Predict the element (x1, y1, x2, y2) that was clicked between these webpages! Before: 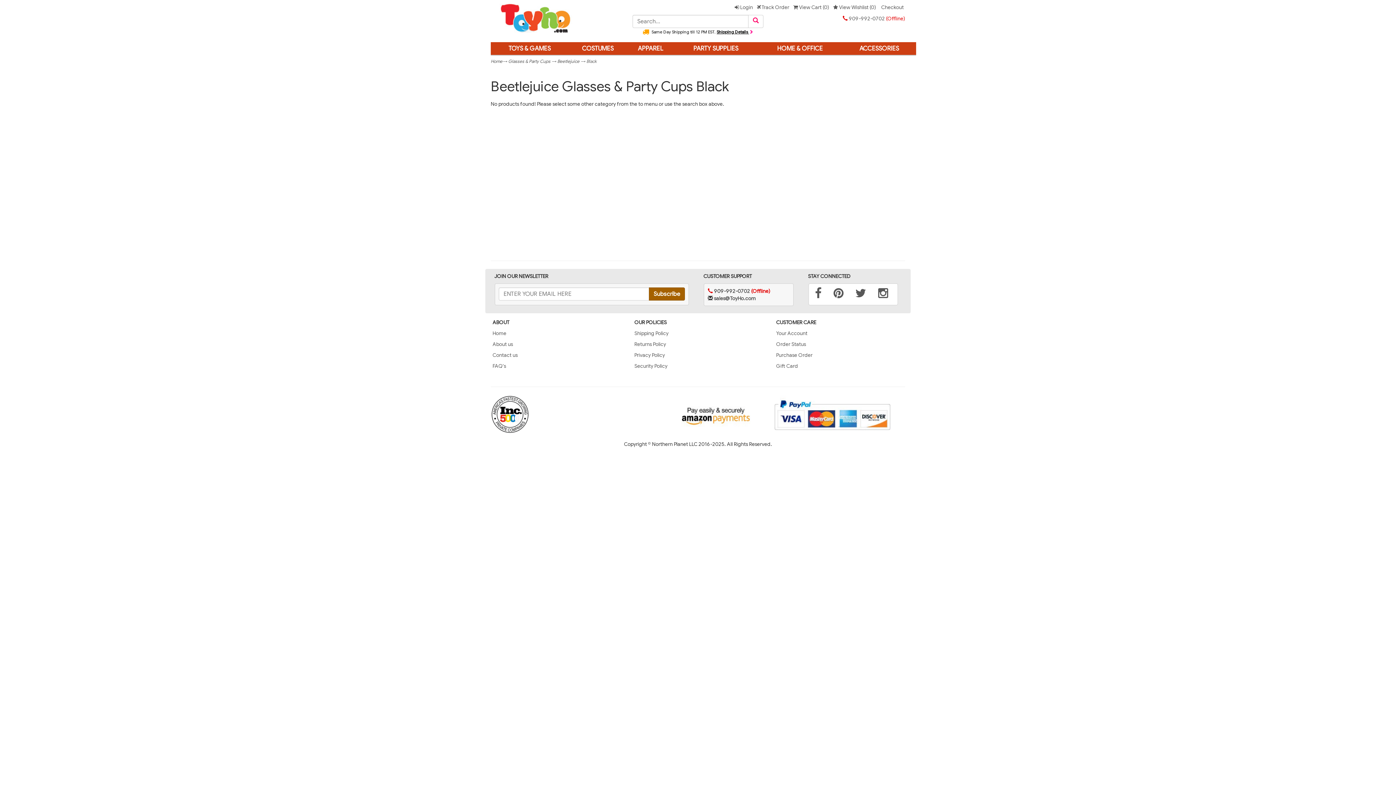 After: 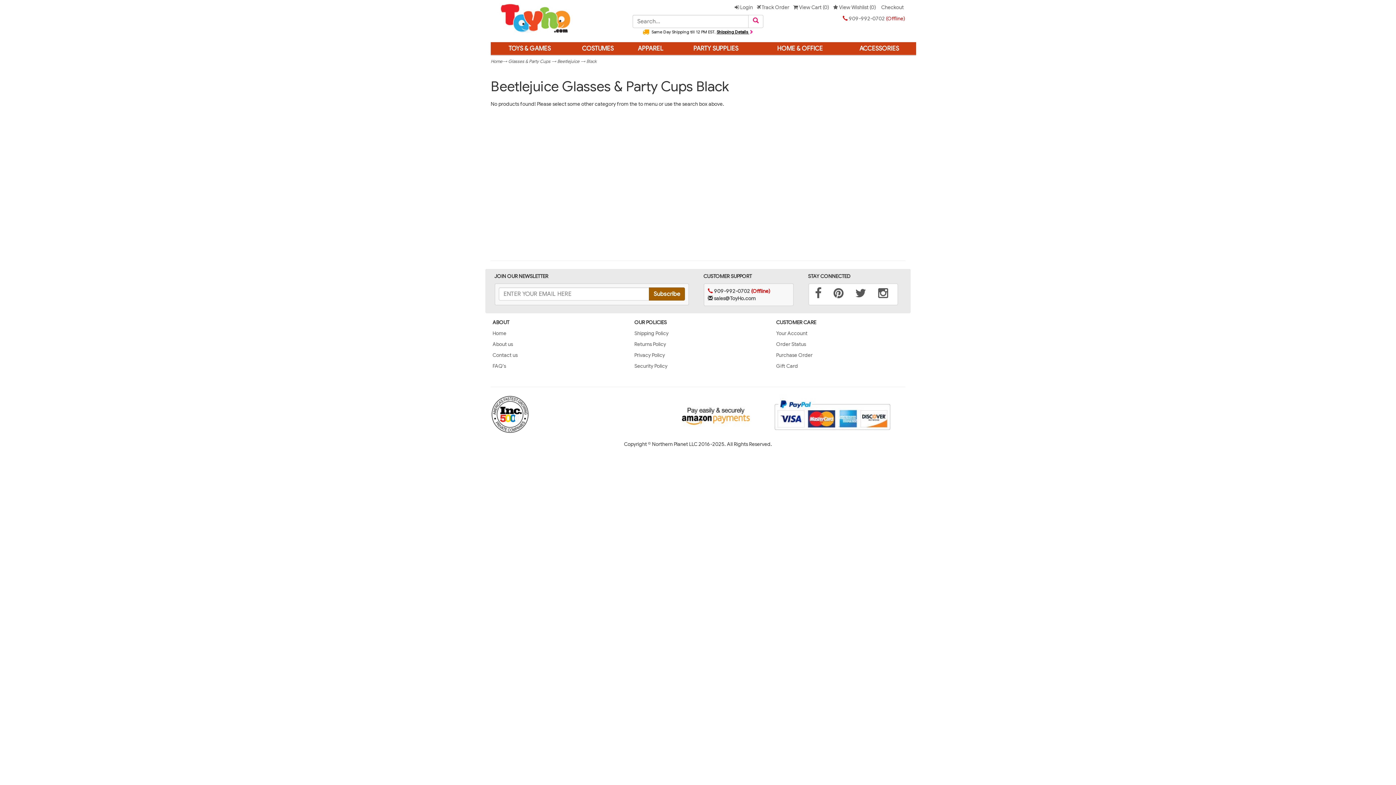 Action: bbox: (774, 395, 905, 435)